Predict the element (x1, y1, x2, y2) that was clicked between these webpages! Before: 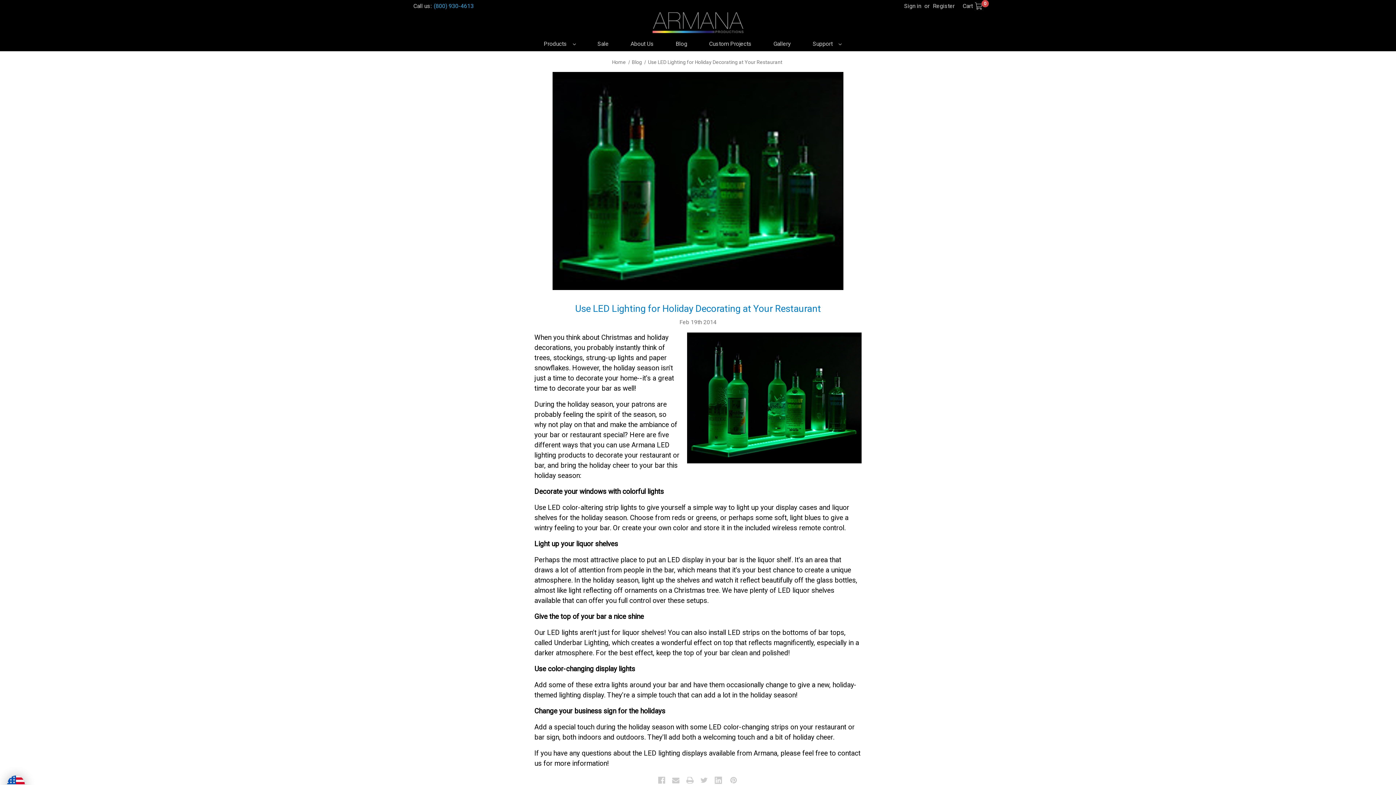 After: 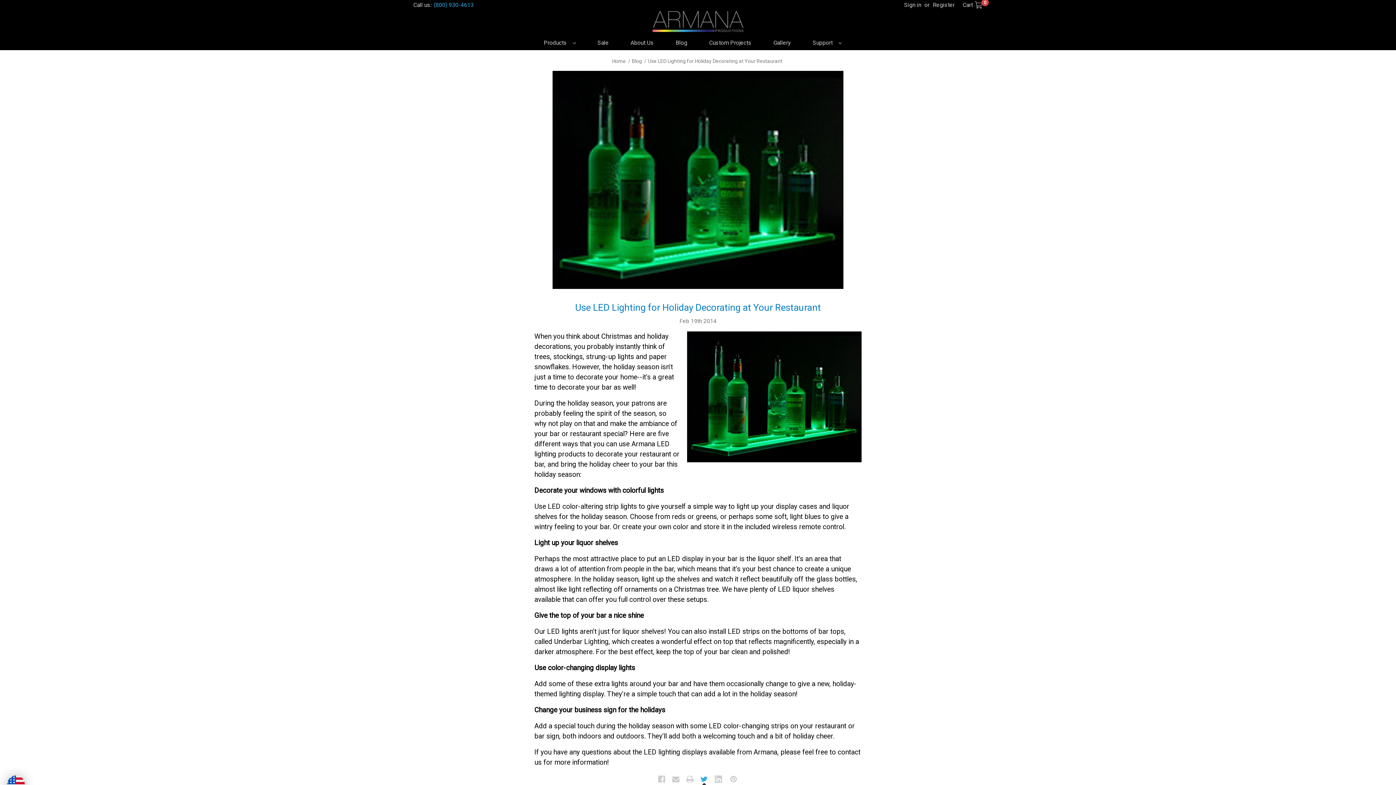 Action: bbox: (700, 774, 708, 786) label: Twitter